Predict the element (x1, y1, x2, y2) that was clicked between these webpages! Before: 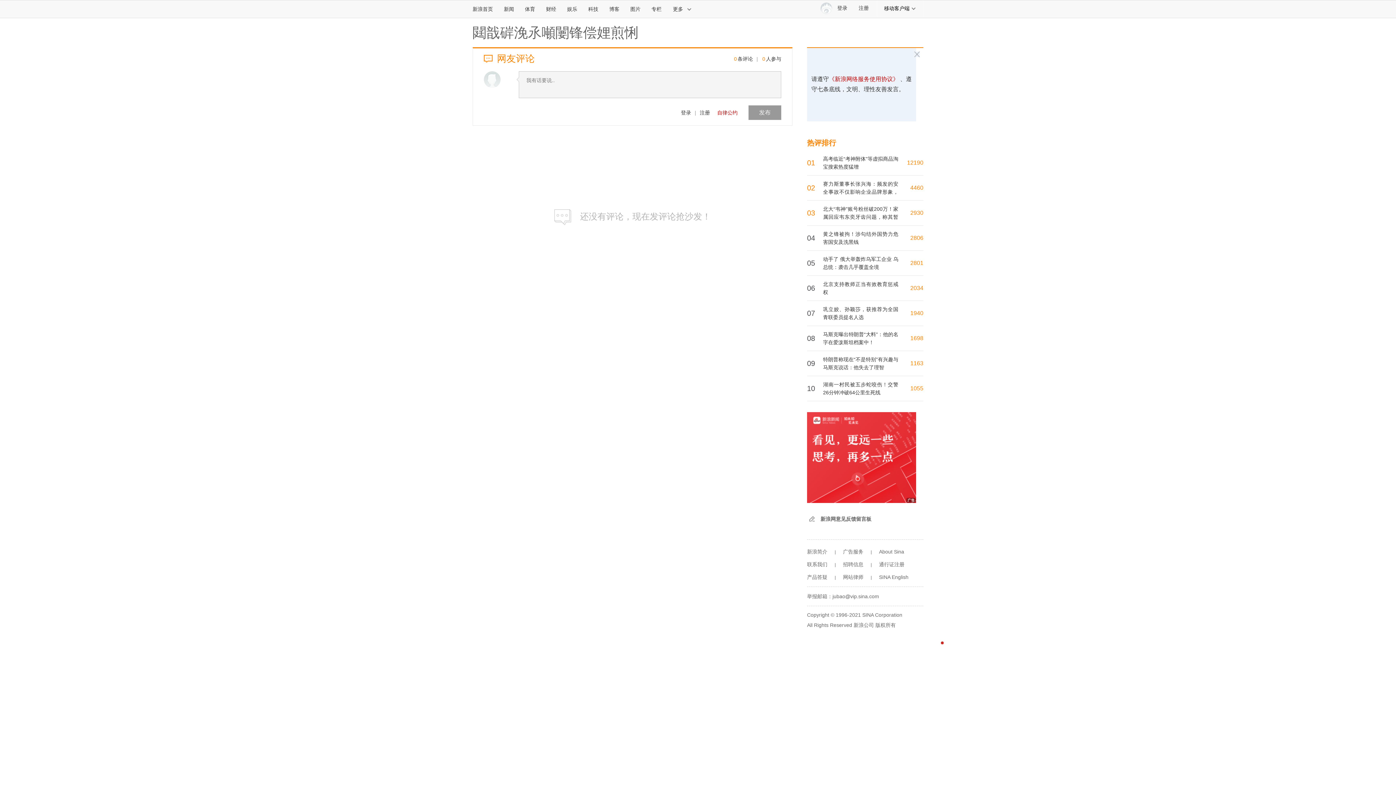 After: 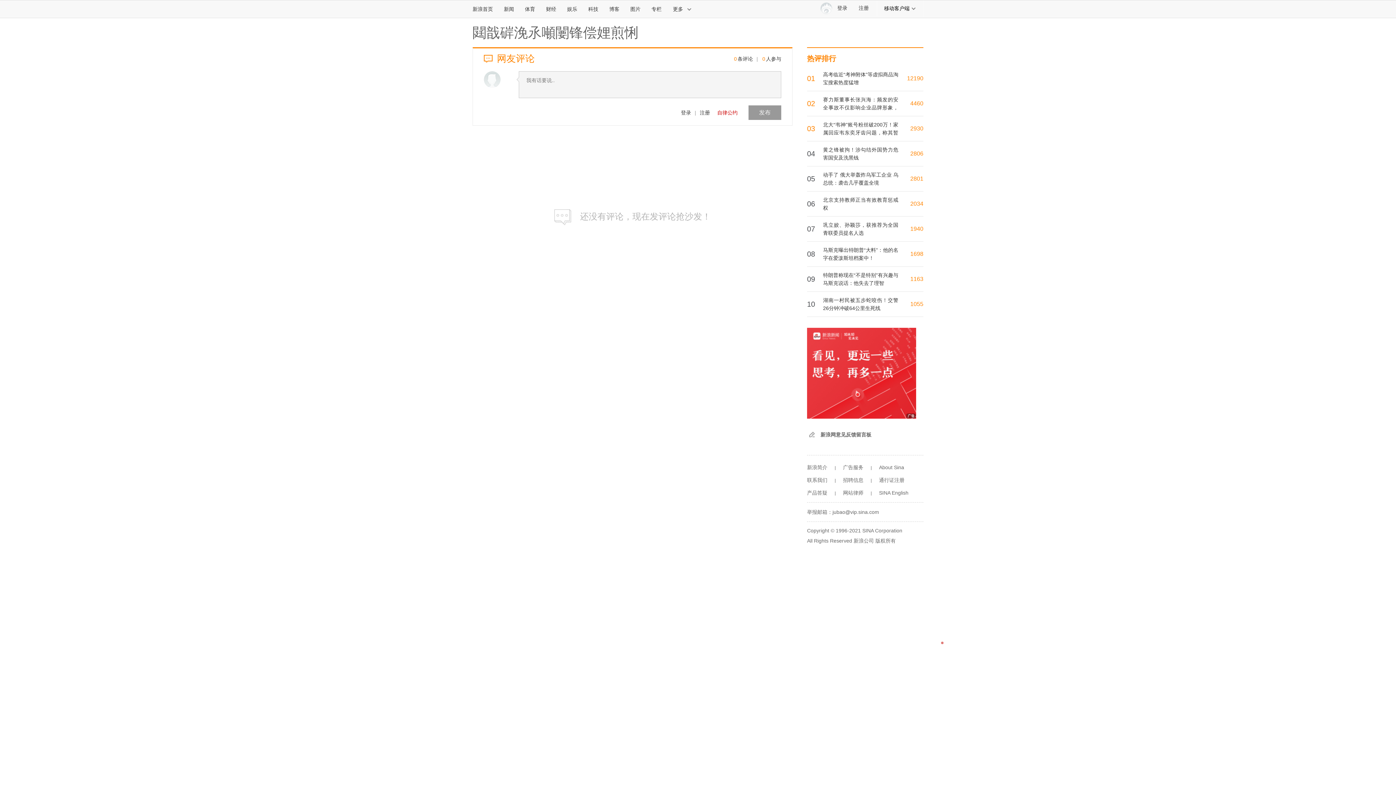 Action: label: SINA English bbox: (879, 574, 908, 580)